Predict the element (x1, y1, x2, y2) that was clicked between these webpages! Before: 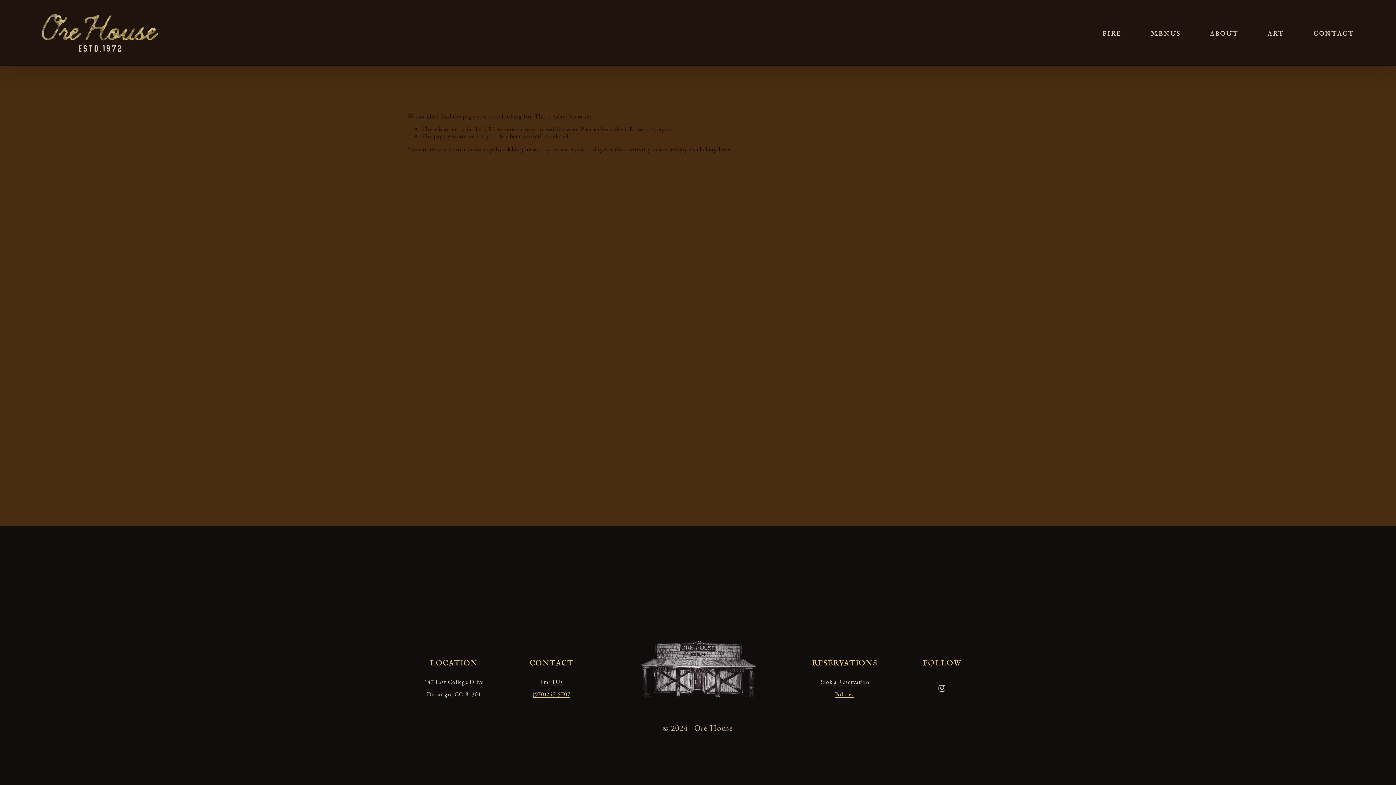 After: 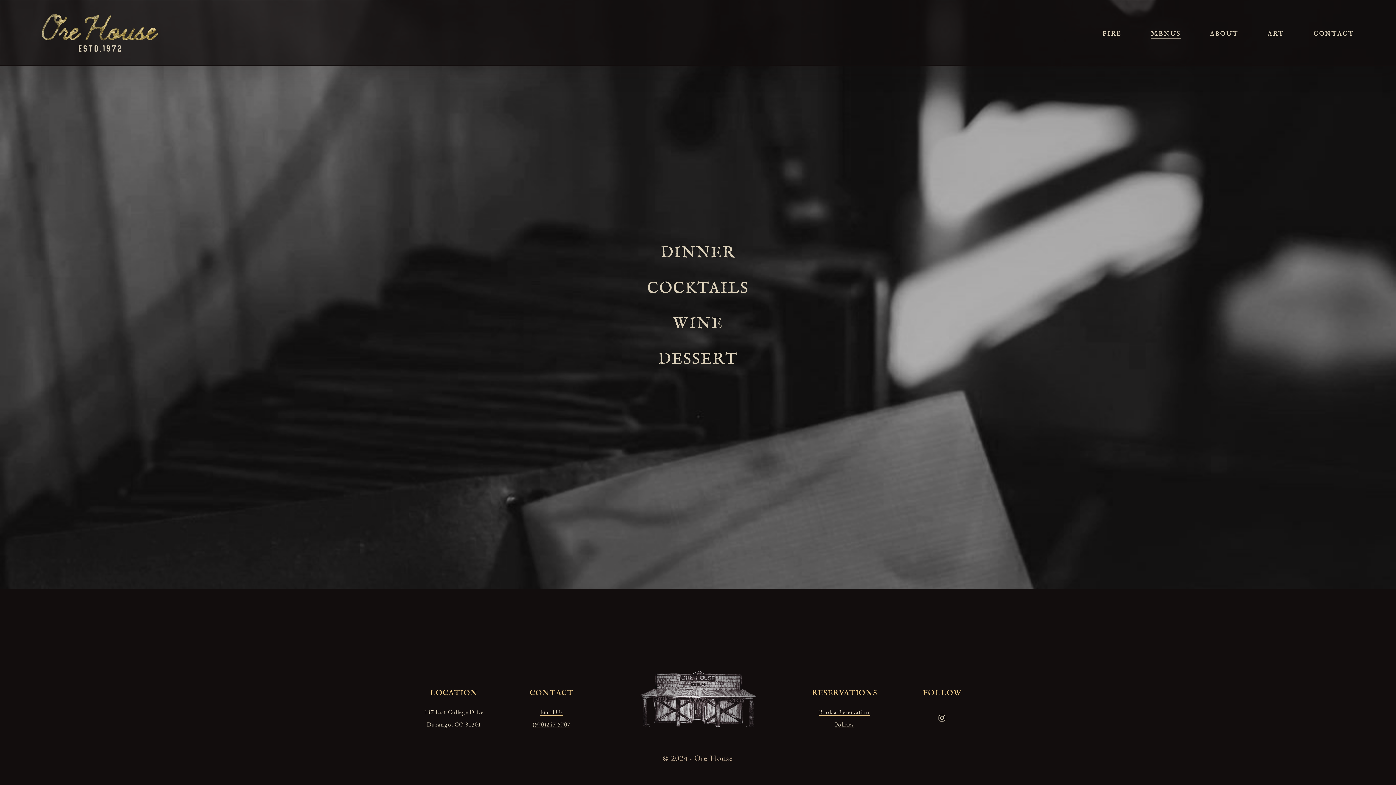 Action: label: menus bbox: (1151, 26, 1180, 39)